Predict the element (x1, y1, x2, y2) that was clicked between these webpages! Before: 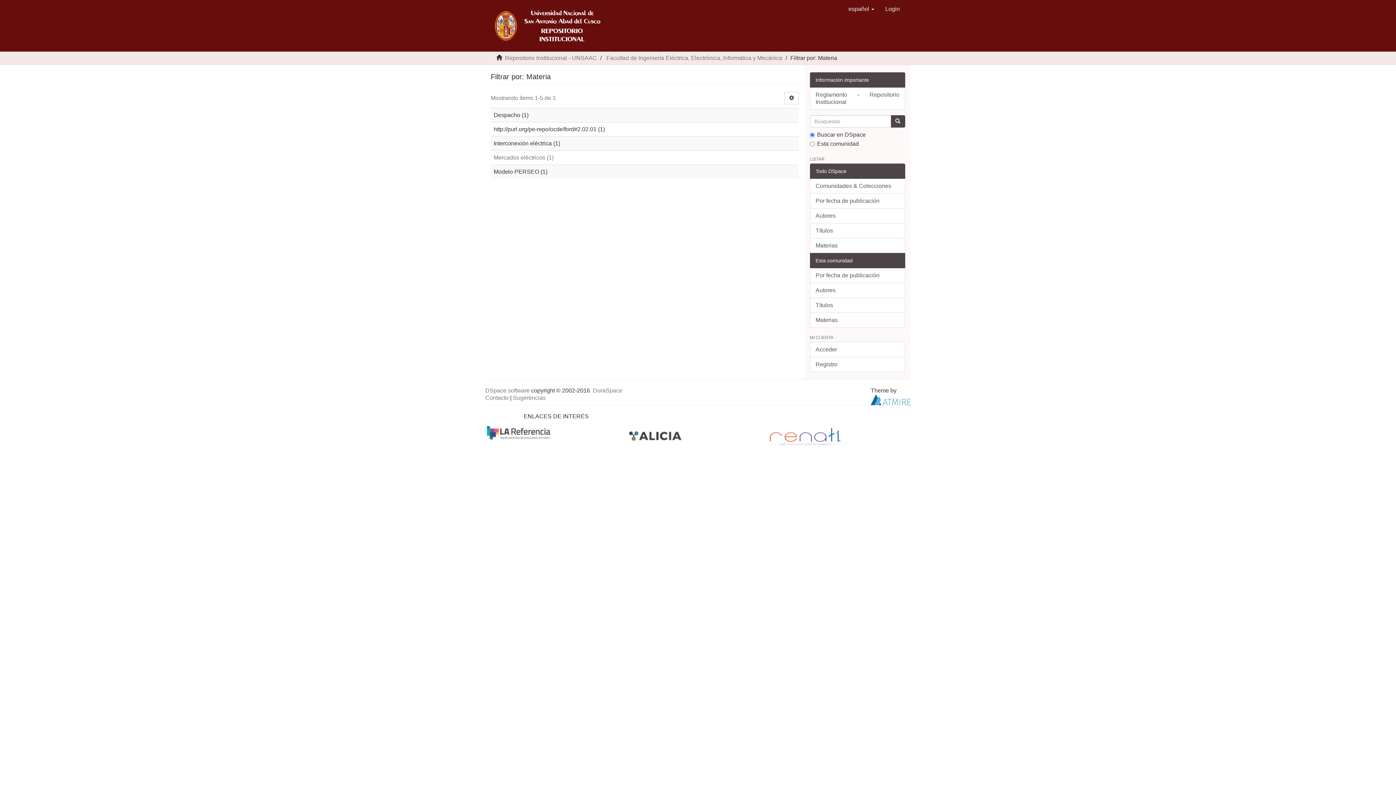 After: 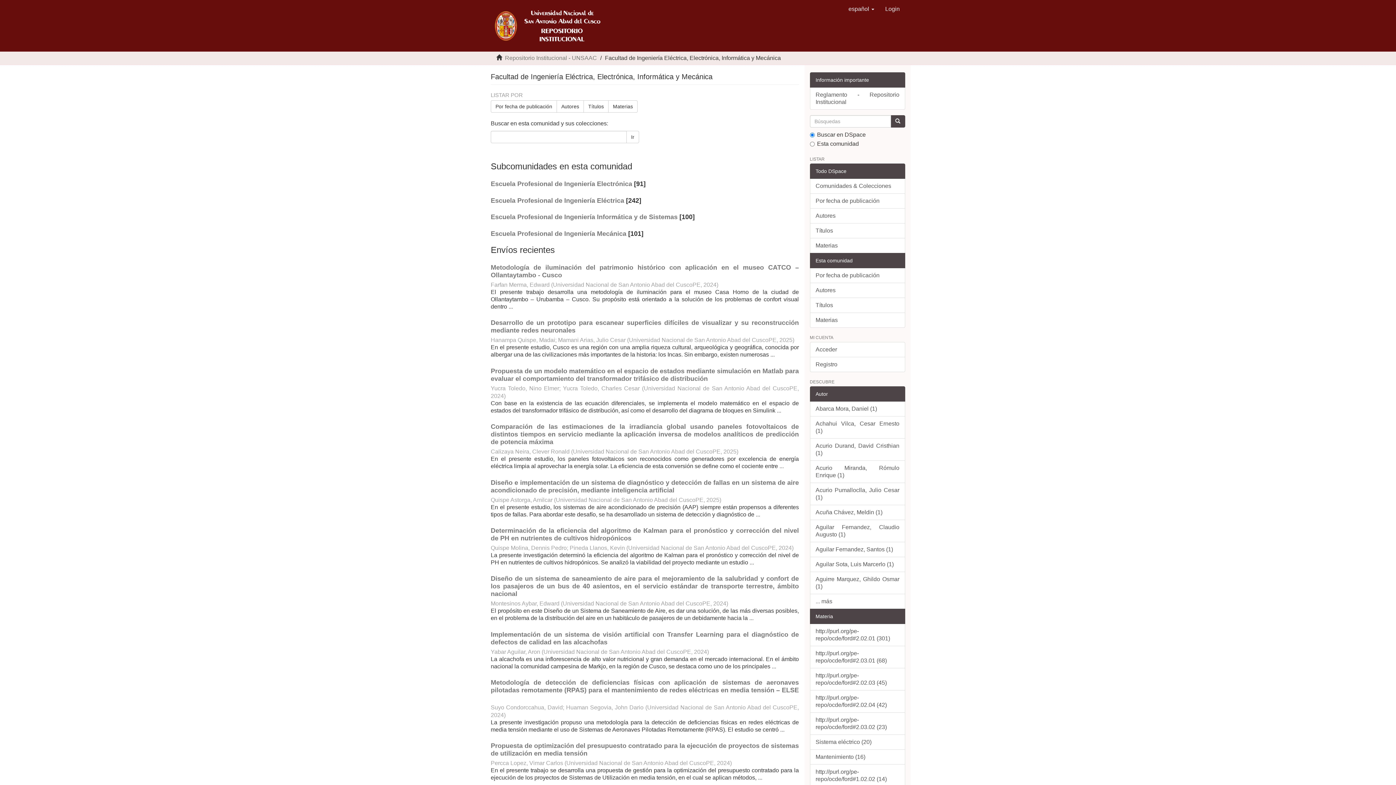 Action: label: Facultad de Ingeniería Eléctrica, Electrónica, Informática y Mecánica bbox: (606, 54, 782, 61)